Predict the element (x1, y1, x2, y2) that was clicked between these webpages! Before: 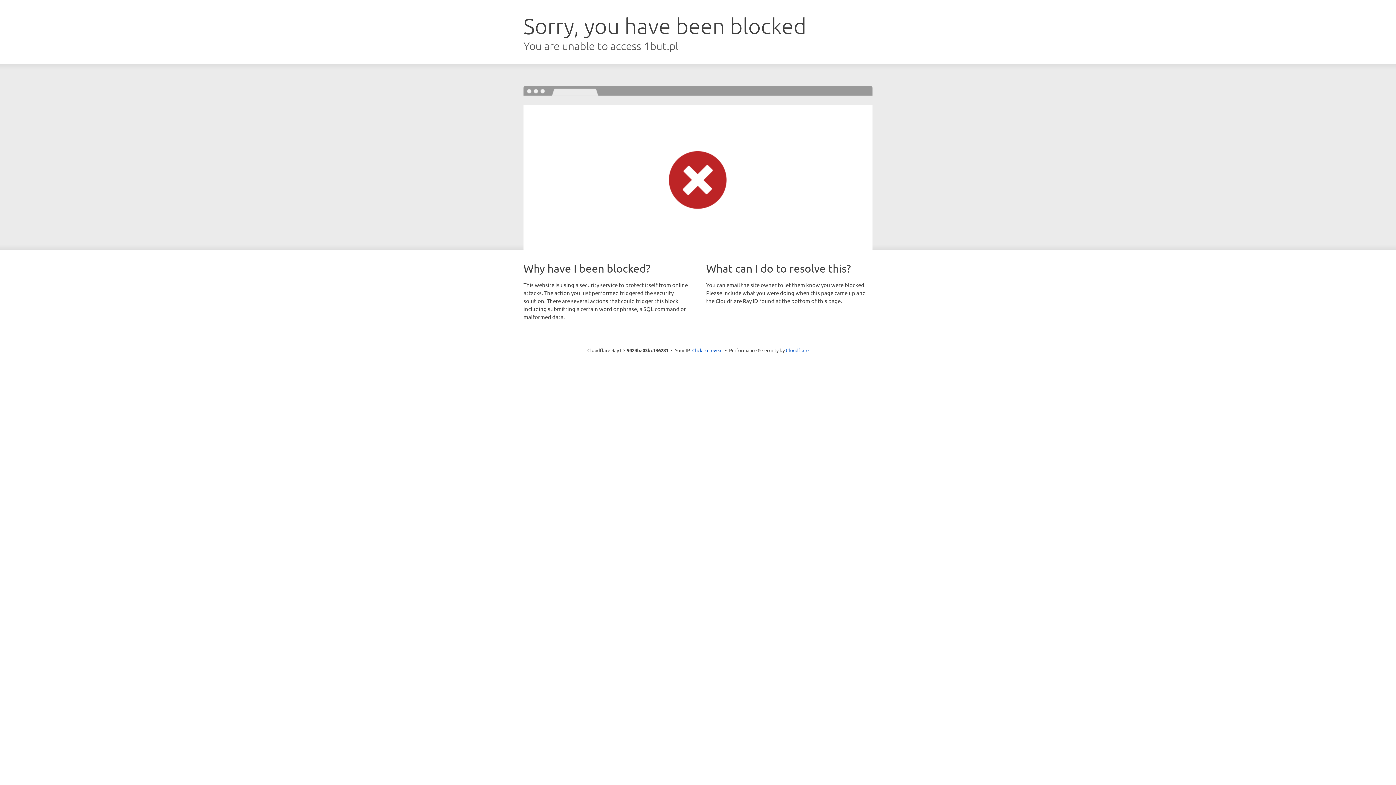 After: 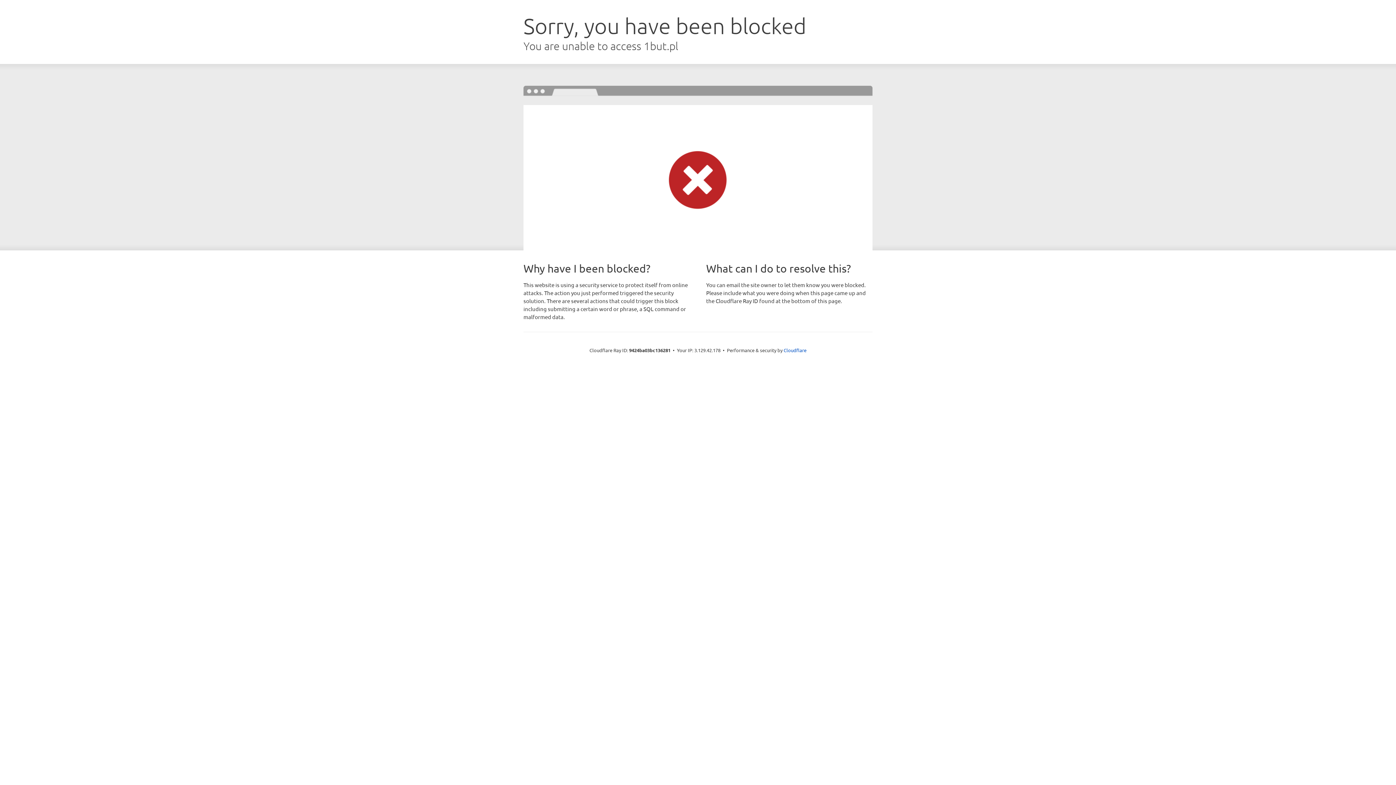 Action: bbox: (692, 346, 722, 353) label: Click to reveal